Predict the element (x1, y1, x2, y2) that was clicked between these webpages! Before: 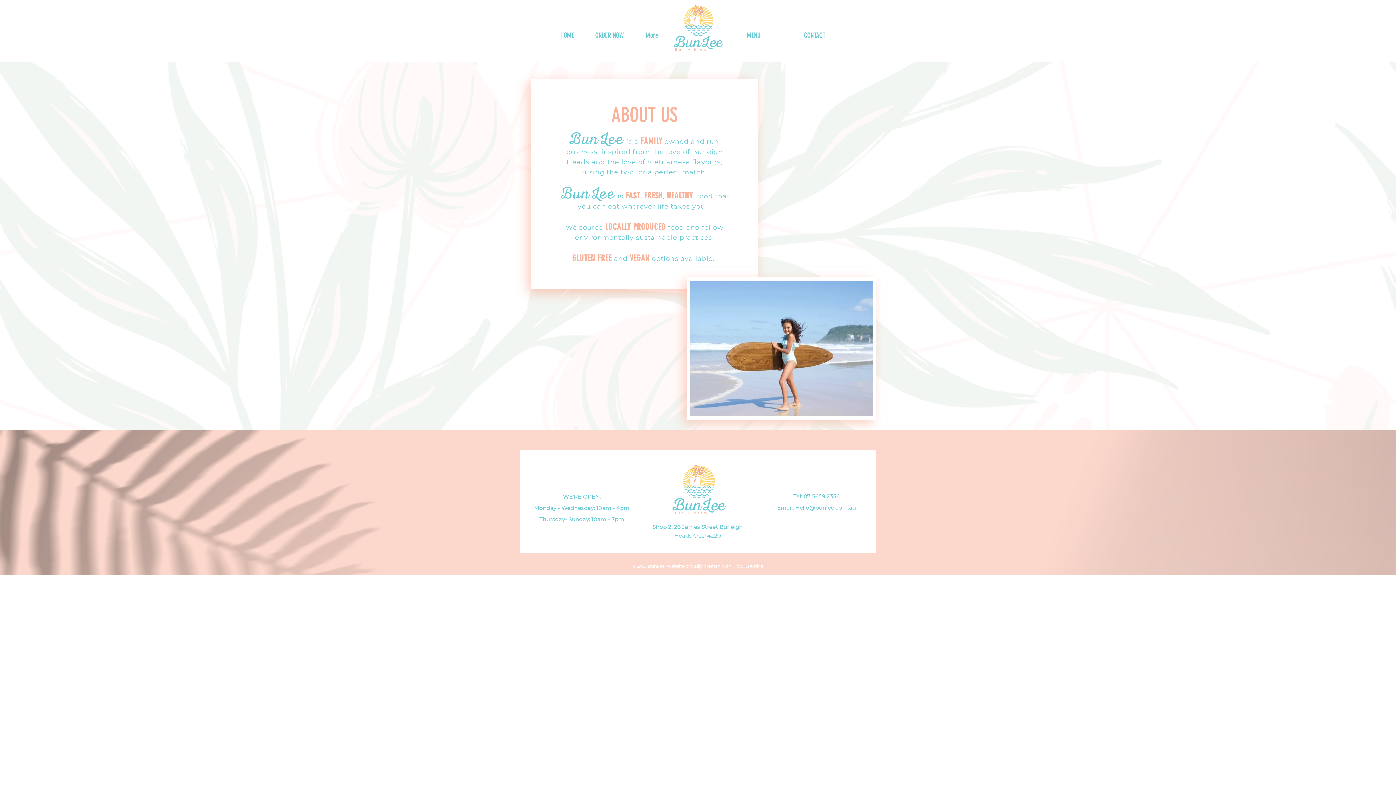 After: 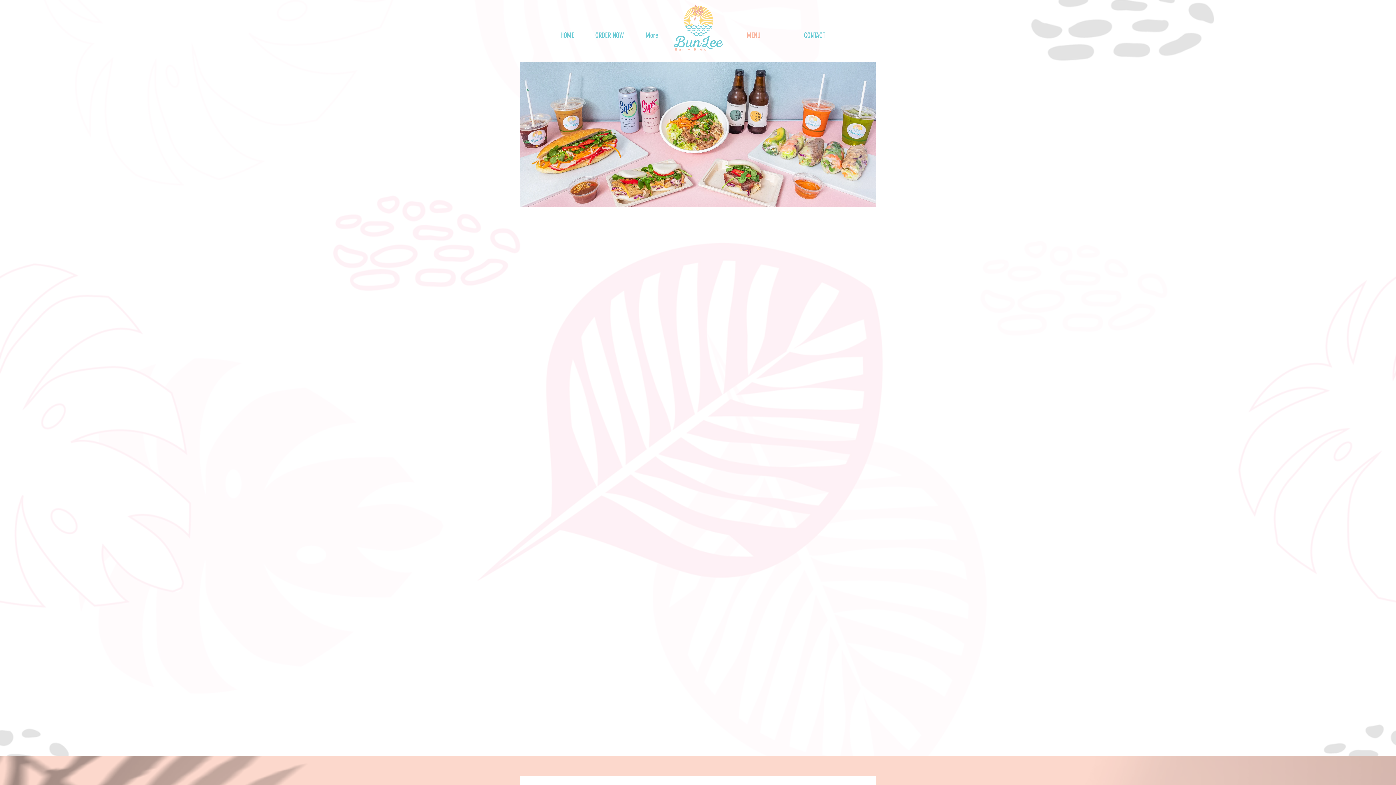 Action: bbox: (723, 28, 784, 42) label: MENU